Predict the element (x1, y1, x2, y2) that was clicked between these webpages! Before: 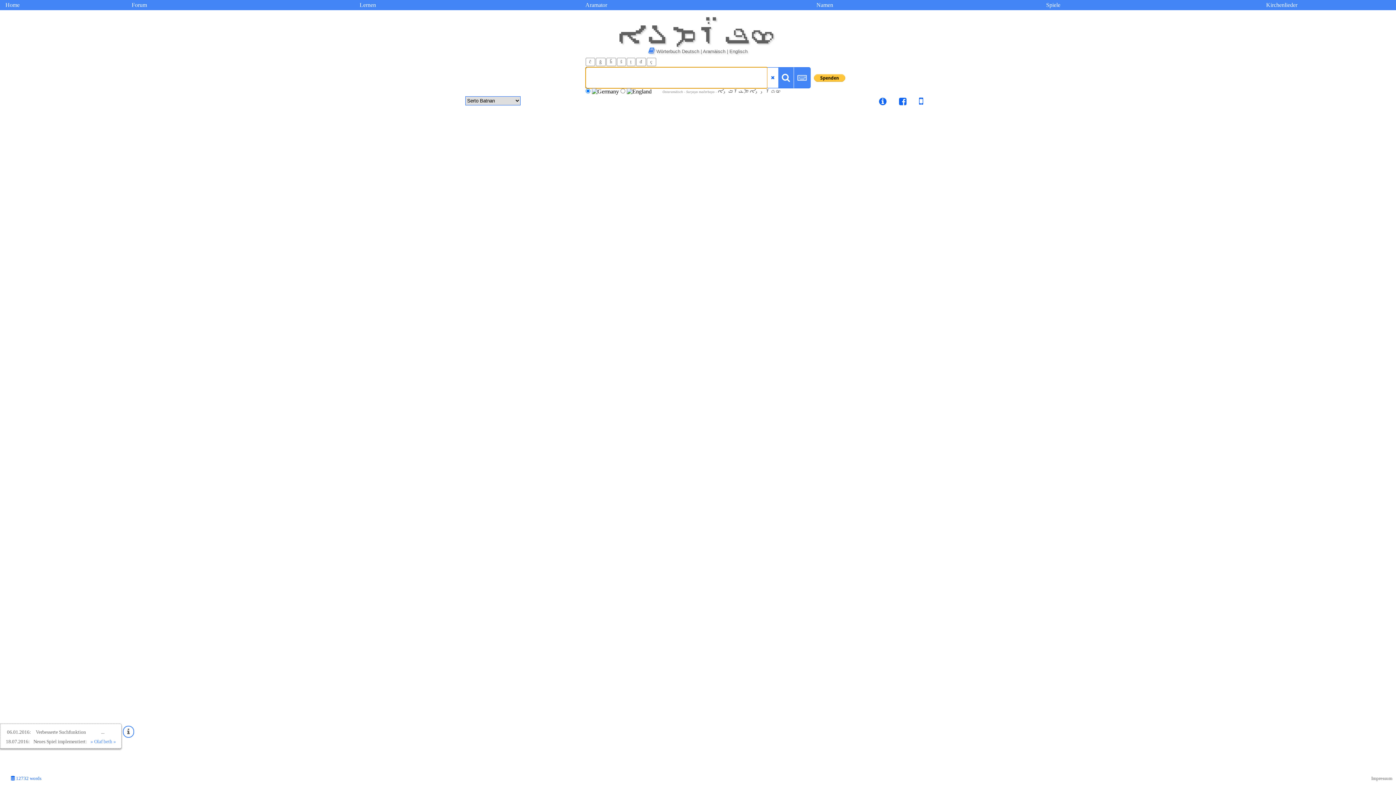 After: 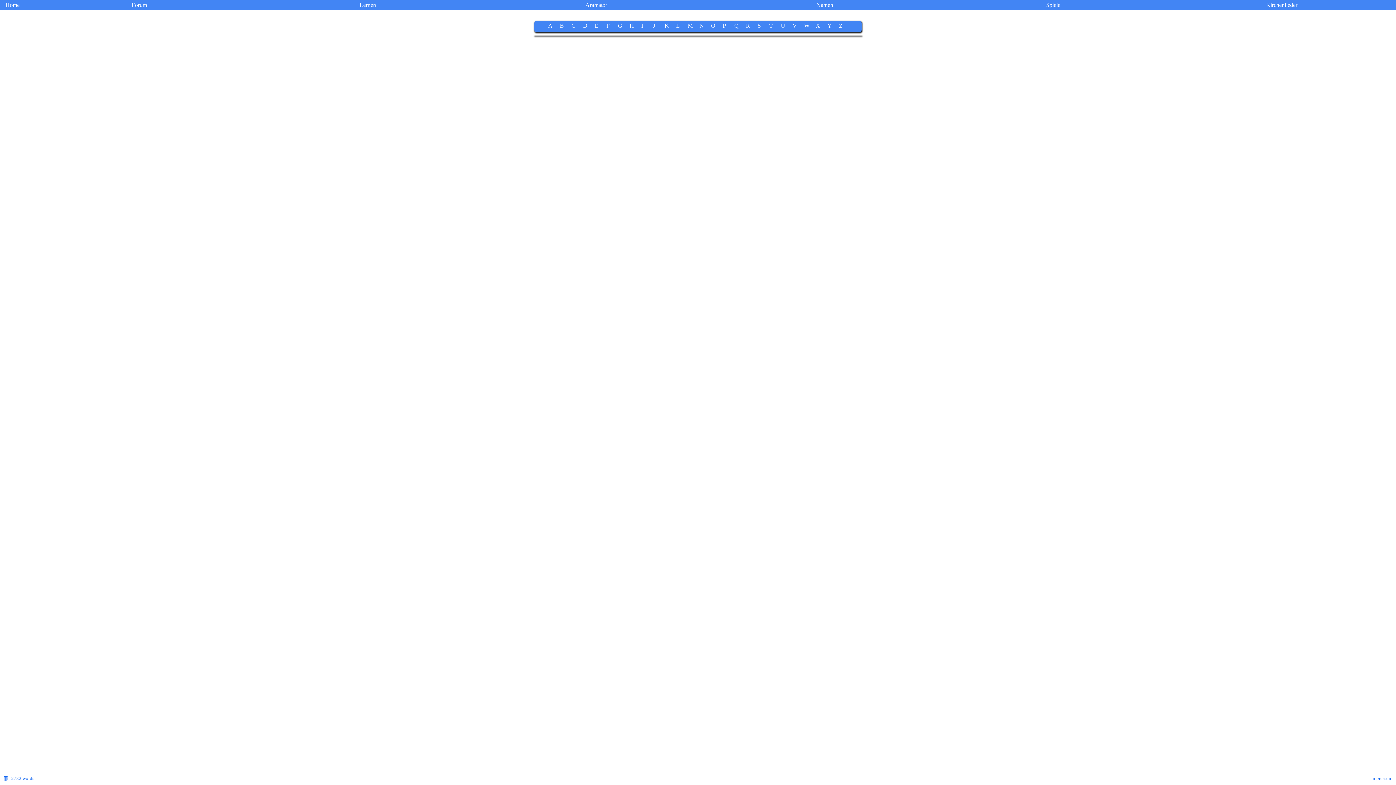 Action: bbox: (710, 0, 939, 10) label: Namen